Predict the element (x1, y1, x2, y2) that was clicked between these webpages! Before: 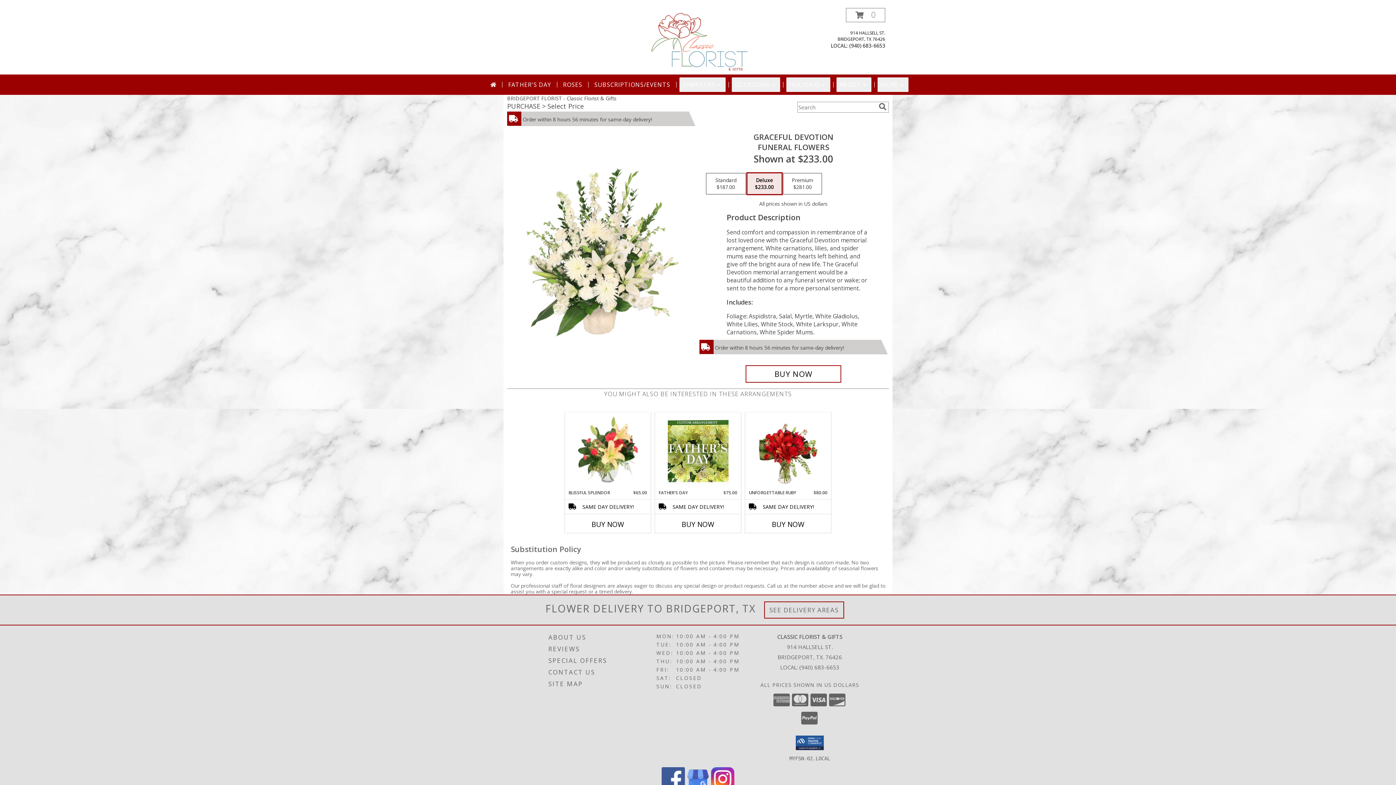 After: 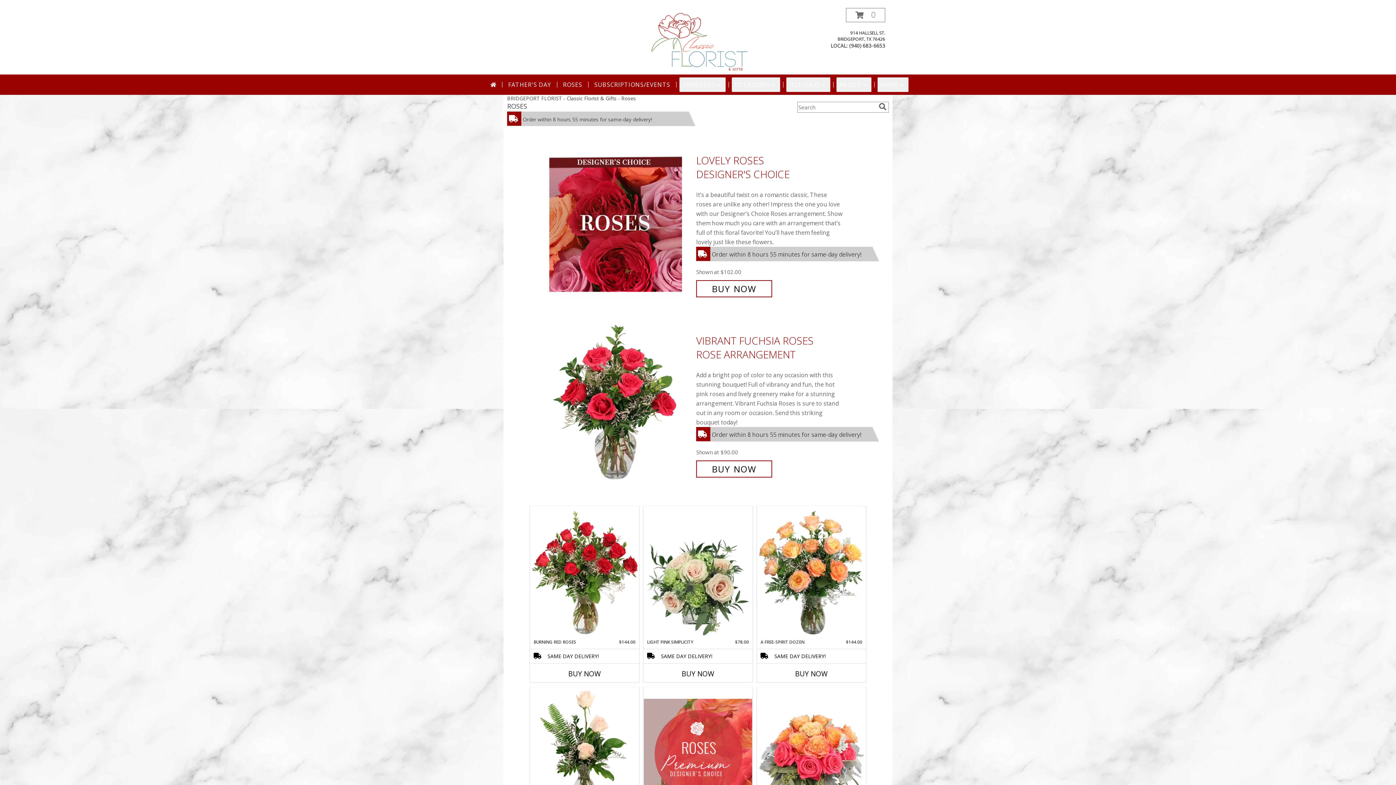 Action: label: ROSES bbox: (560, 77, 585, 92)